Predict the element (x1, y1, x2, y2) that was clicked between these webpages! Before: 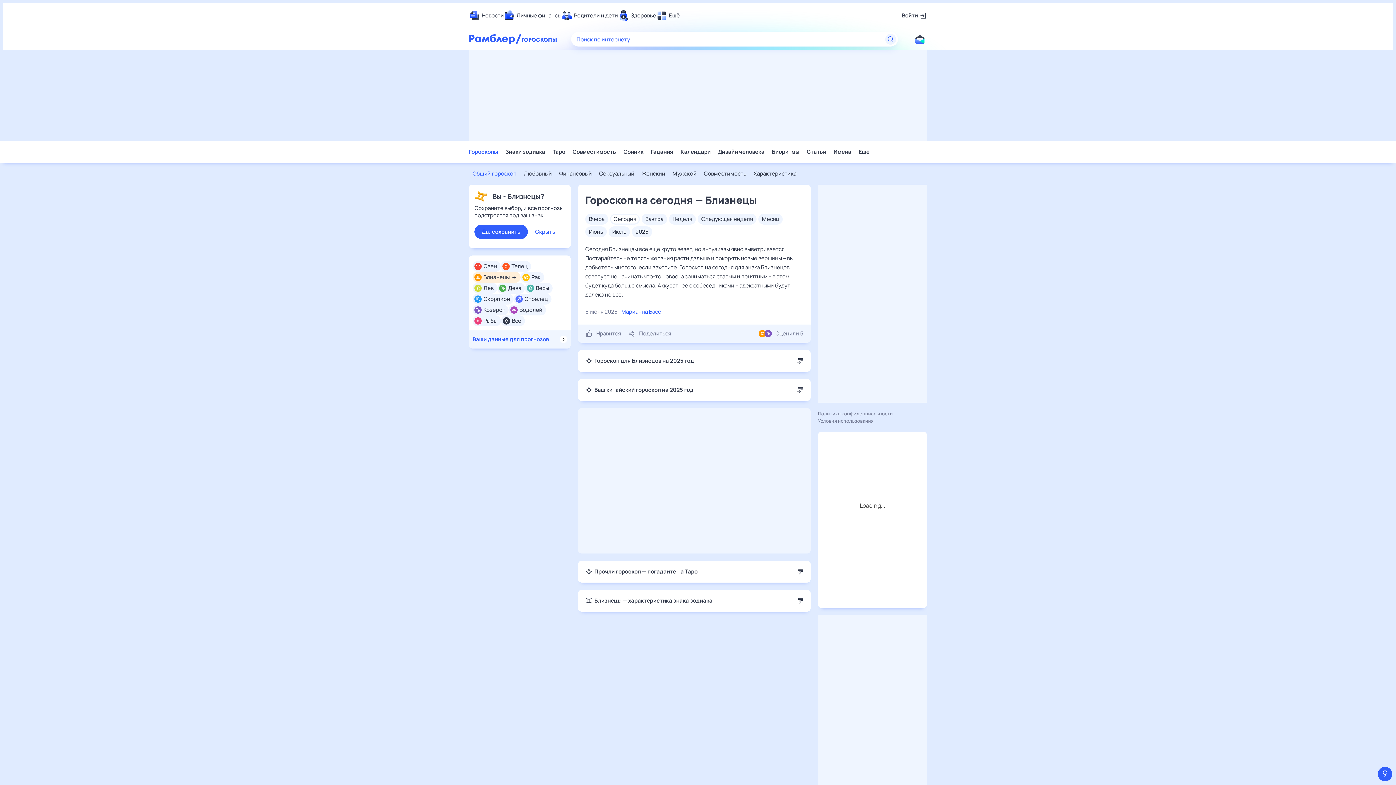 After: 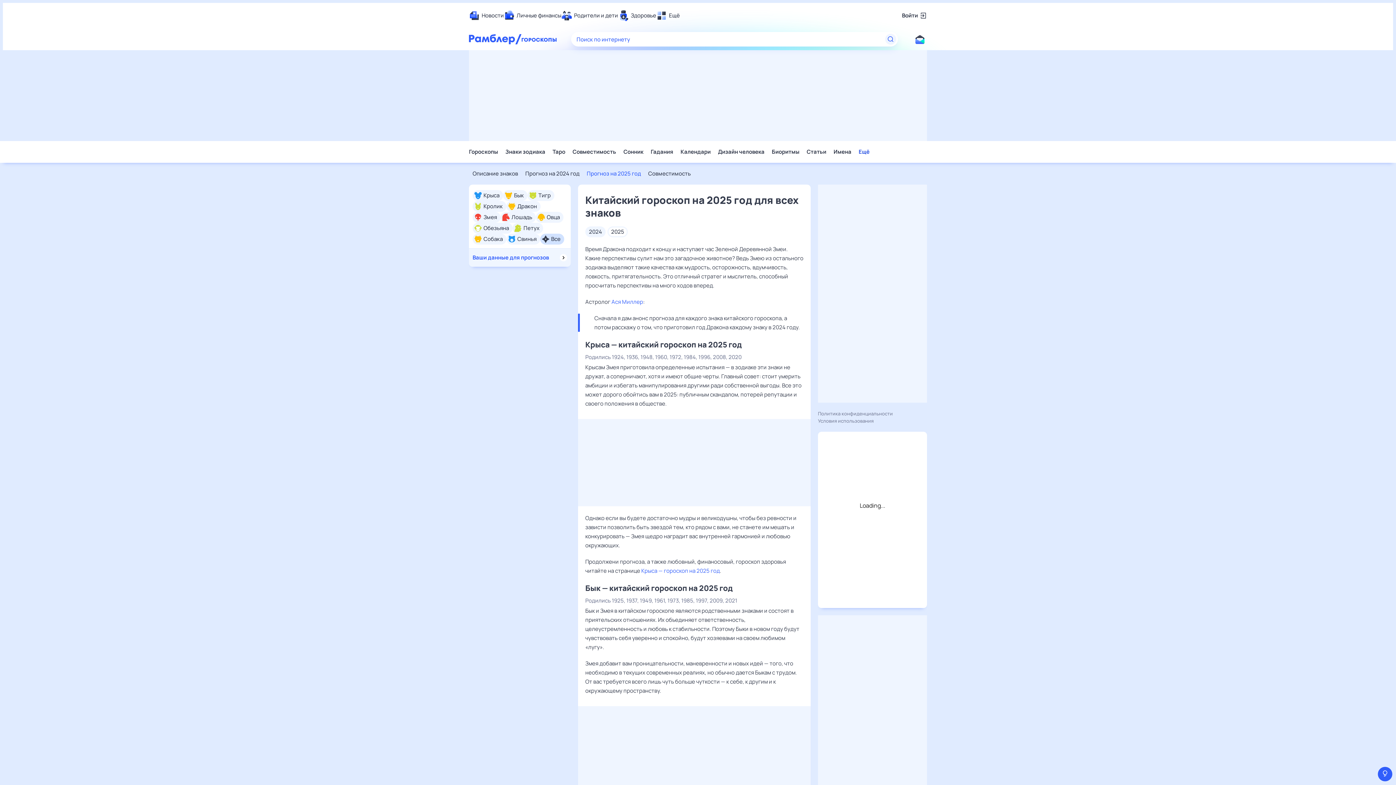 Action: bbox: (578, 379, 810, 401) label: Ваш китайский гороскоп на 2025 год